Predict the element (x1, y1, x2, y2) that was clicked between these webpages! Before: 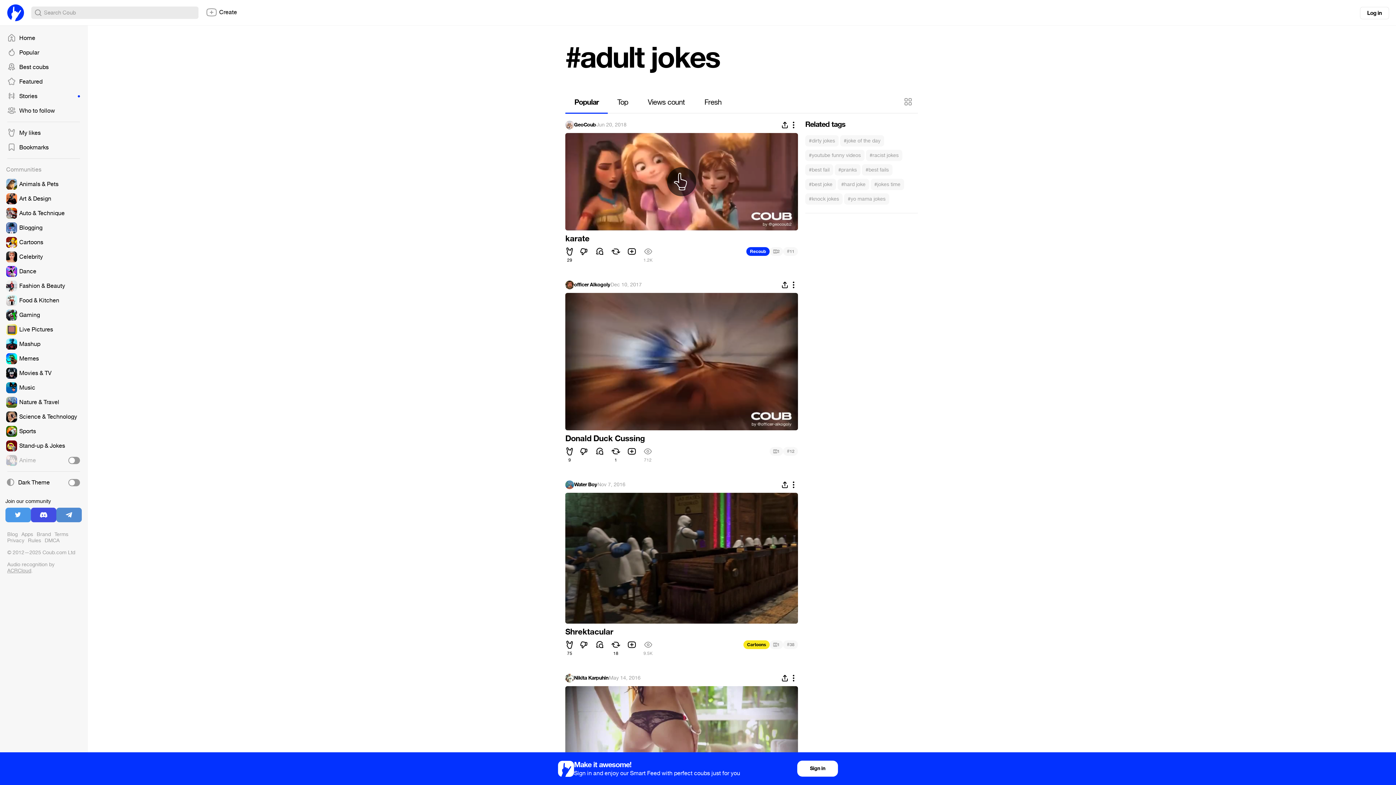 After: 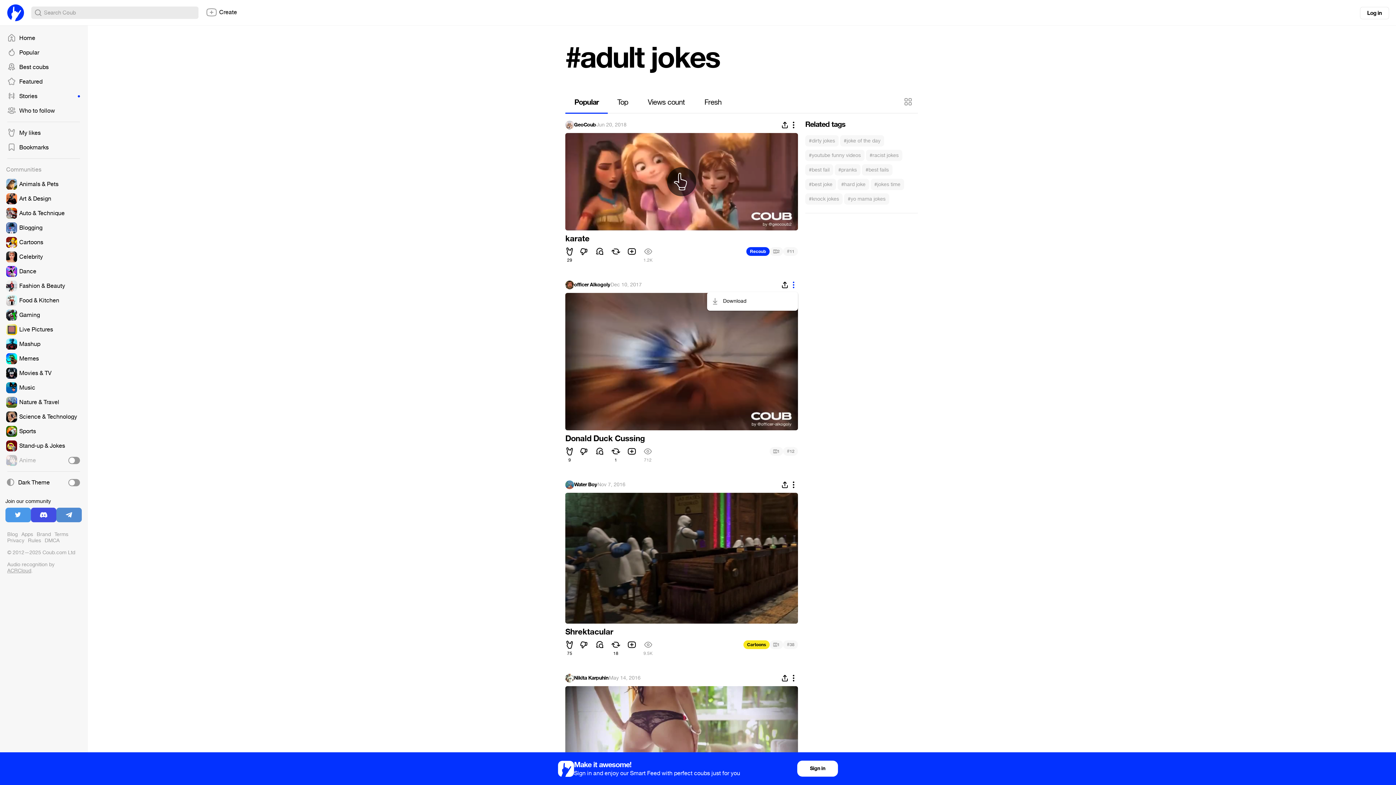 Action: bbox: (789, 280, 798, 289)